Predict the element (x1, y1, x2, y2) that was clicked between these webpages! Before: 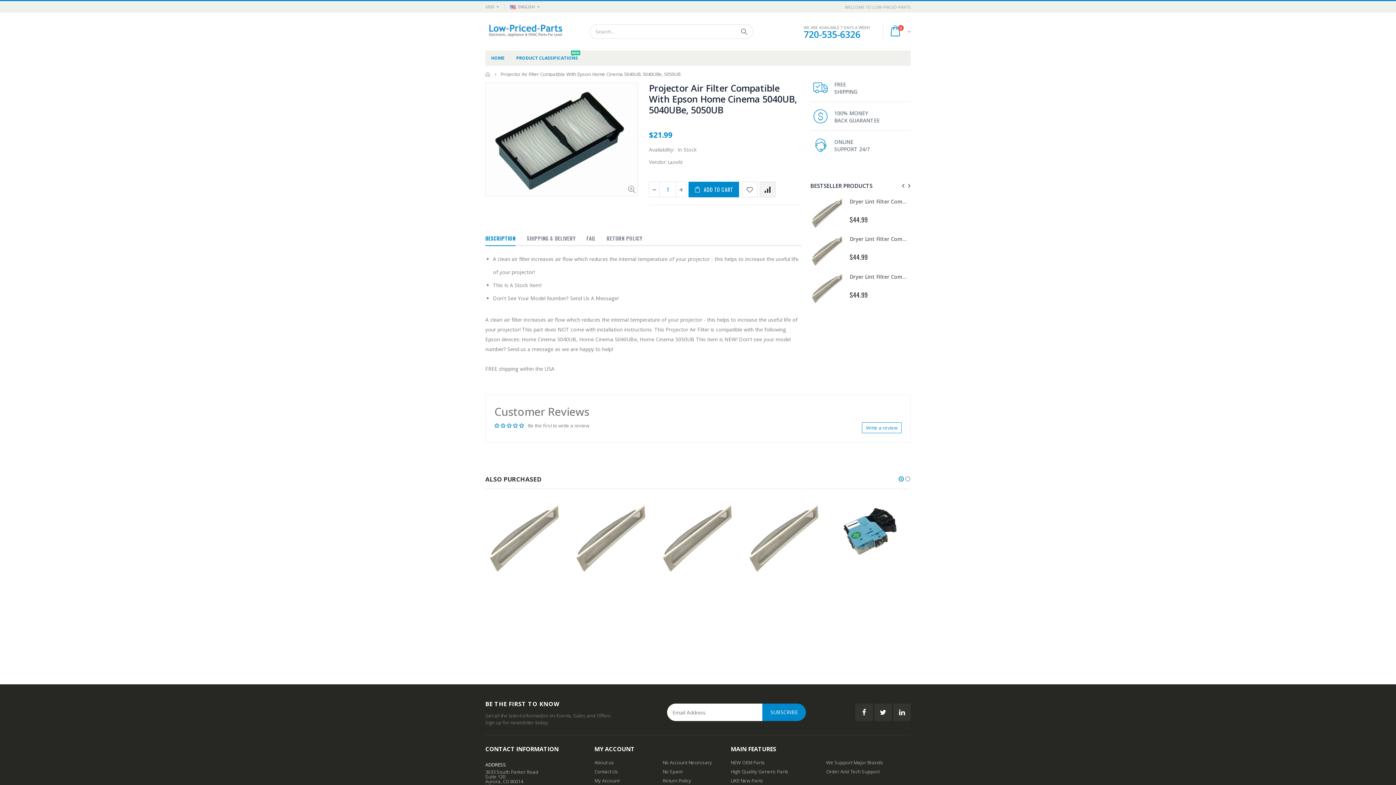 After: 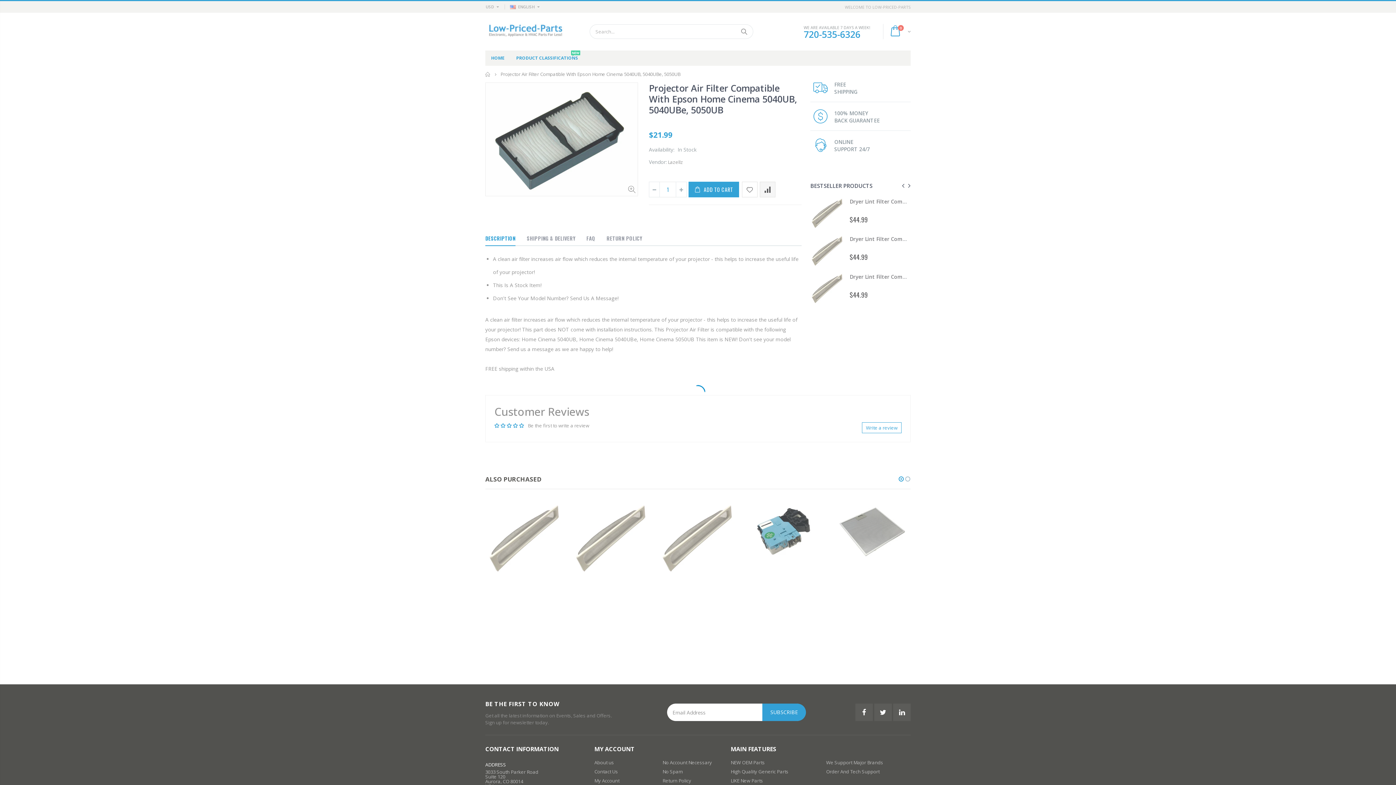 Action: bbox: (688, 181, 739, 197) label: ADD TO CART